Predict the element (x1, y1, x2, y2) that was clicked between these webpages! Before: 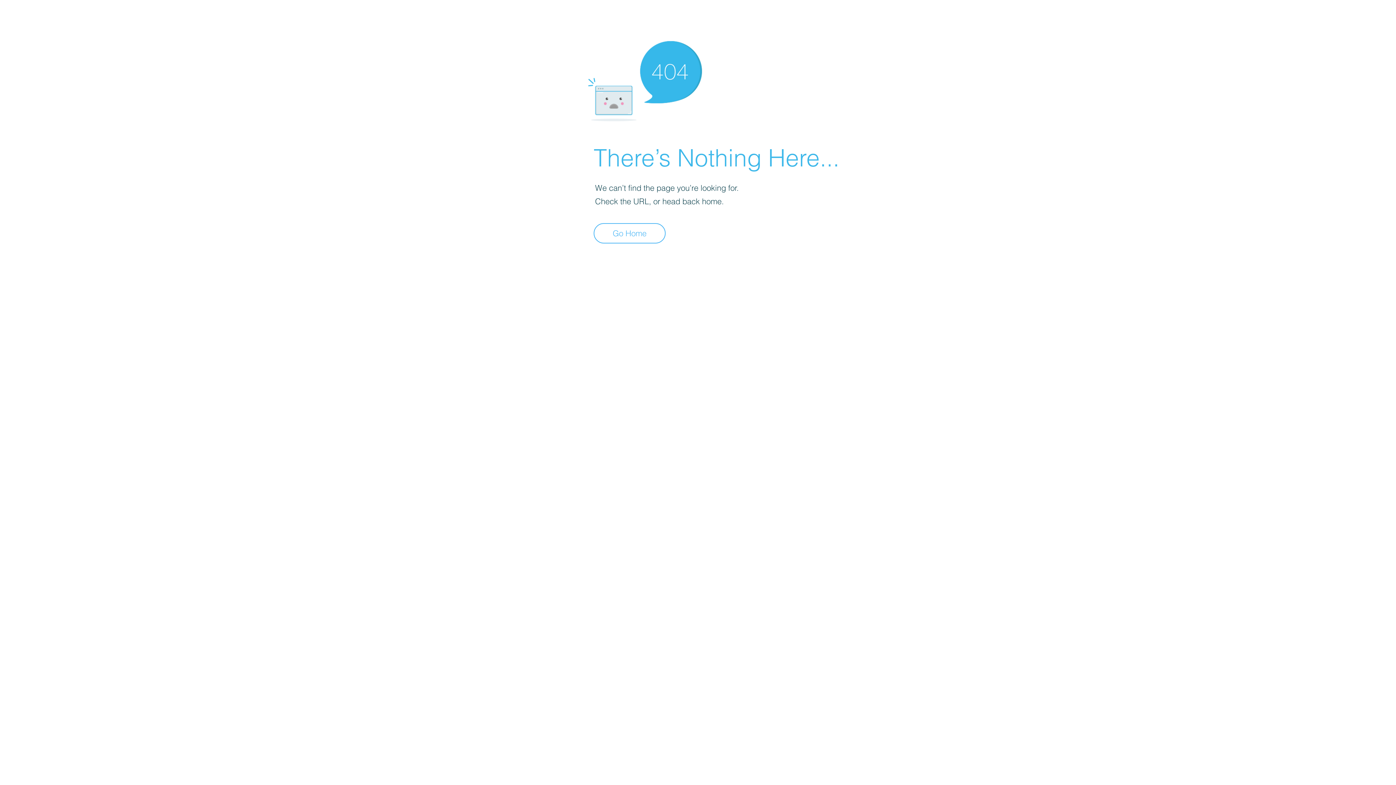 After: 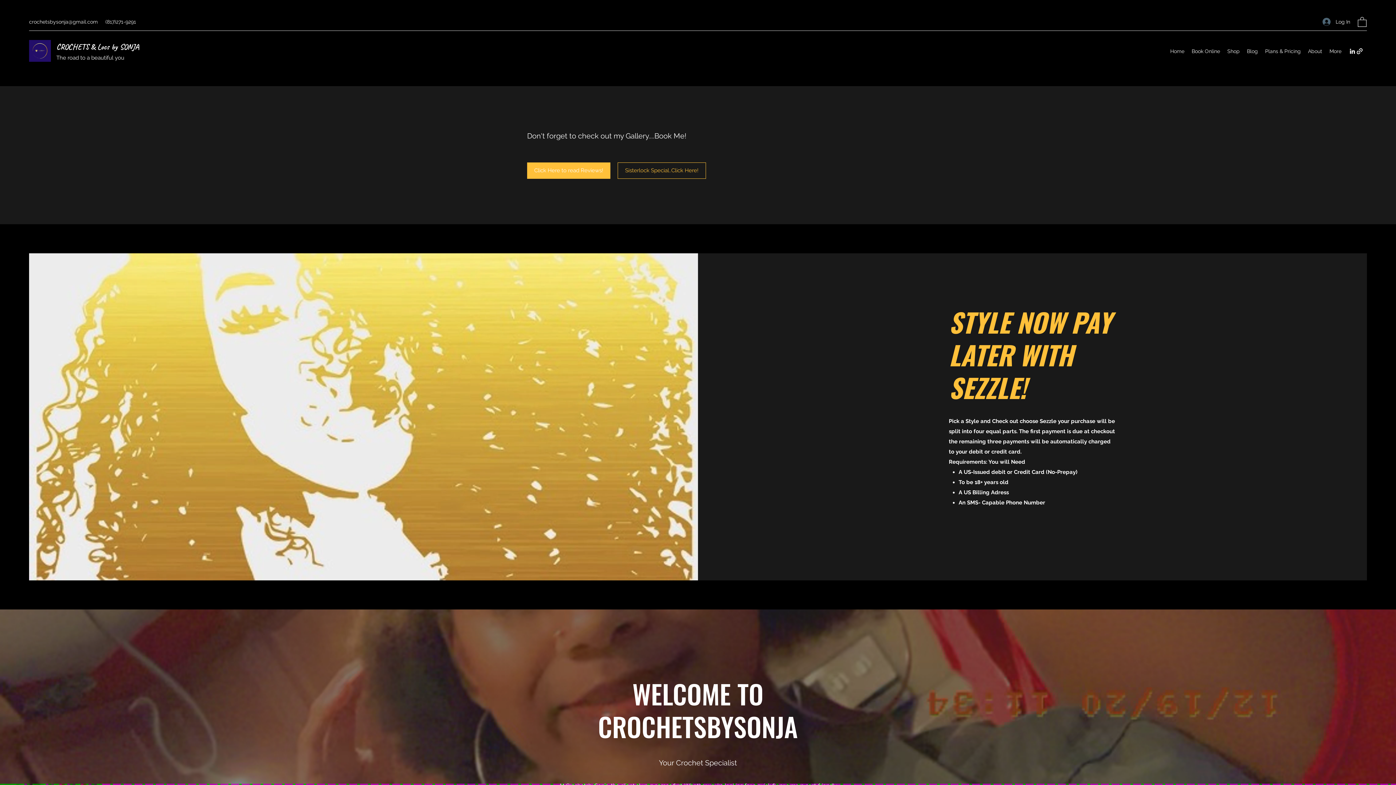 Action: label: Go Home bbox: (593, 223, 665, 243)